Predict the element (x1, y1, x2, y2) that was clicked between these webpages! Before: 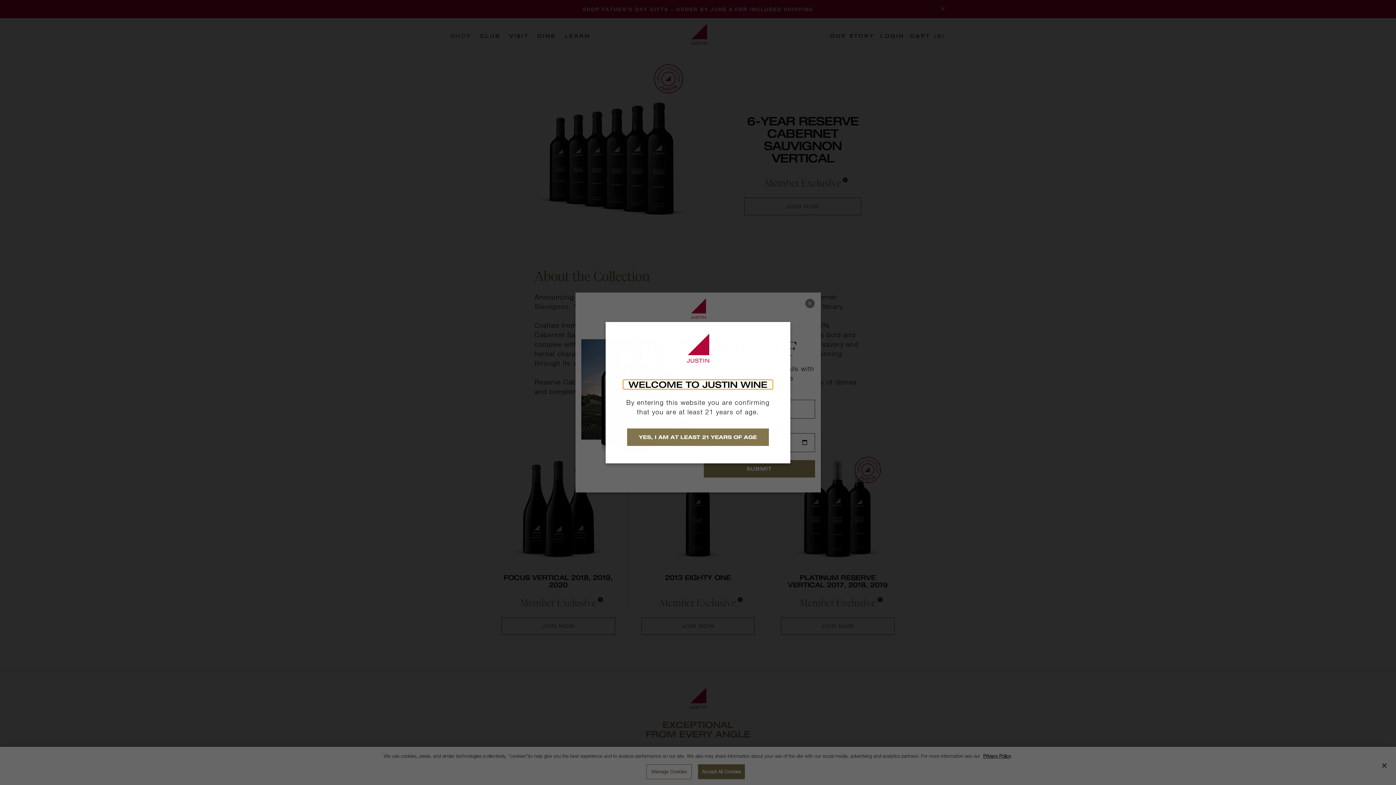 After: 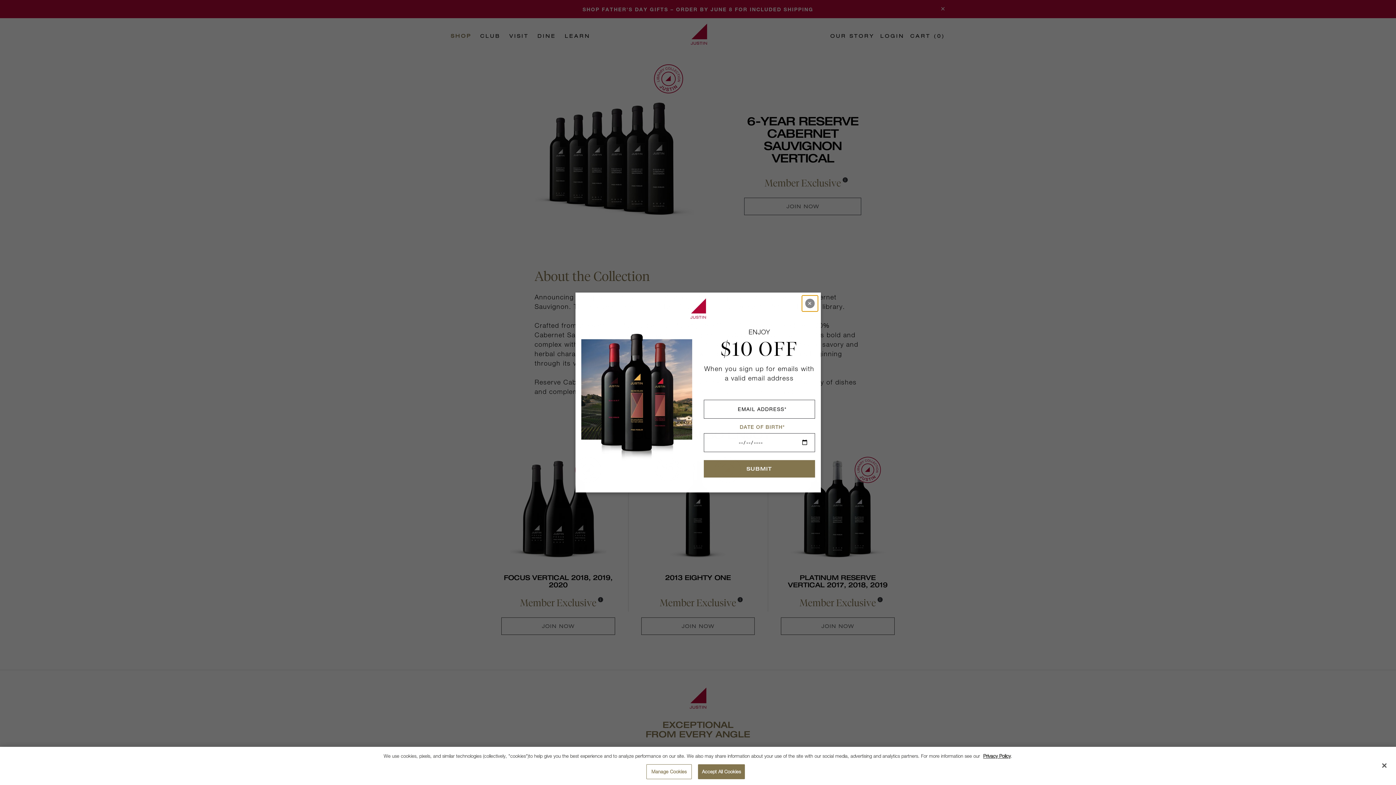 Action: bbox: (627, 428, 769, 446) label: YES, I AM AT LEAST 21 YEARS OF AGE